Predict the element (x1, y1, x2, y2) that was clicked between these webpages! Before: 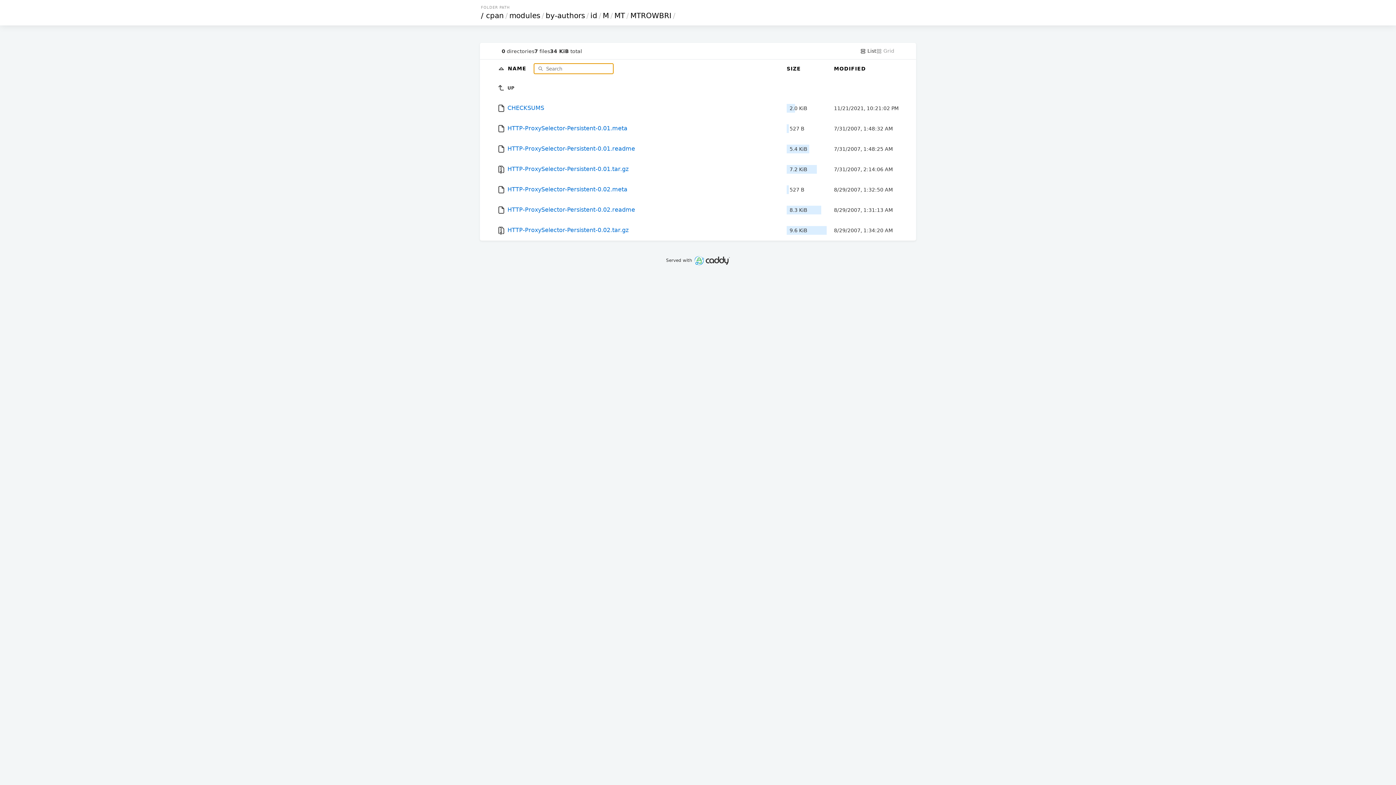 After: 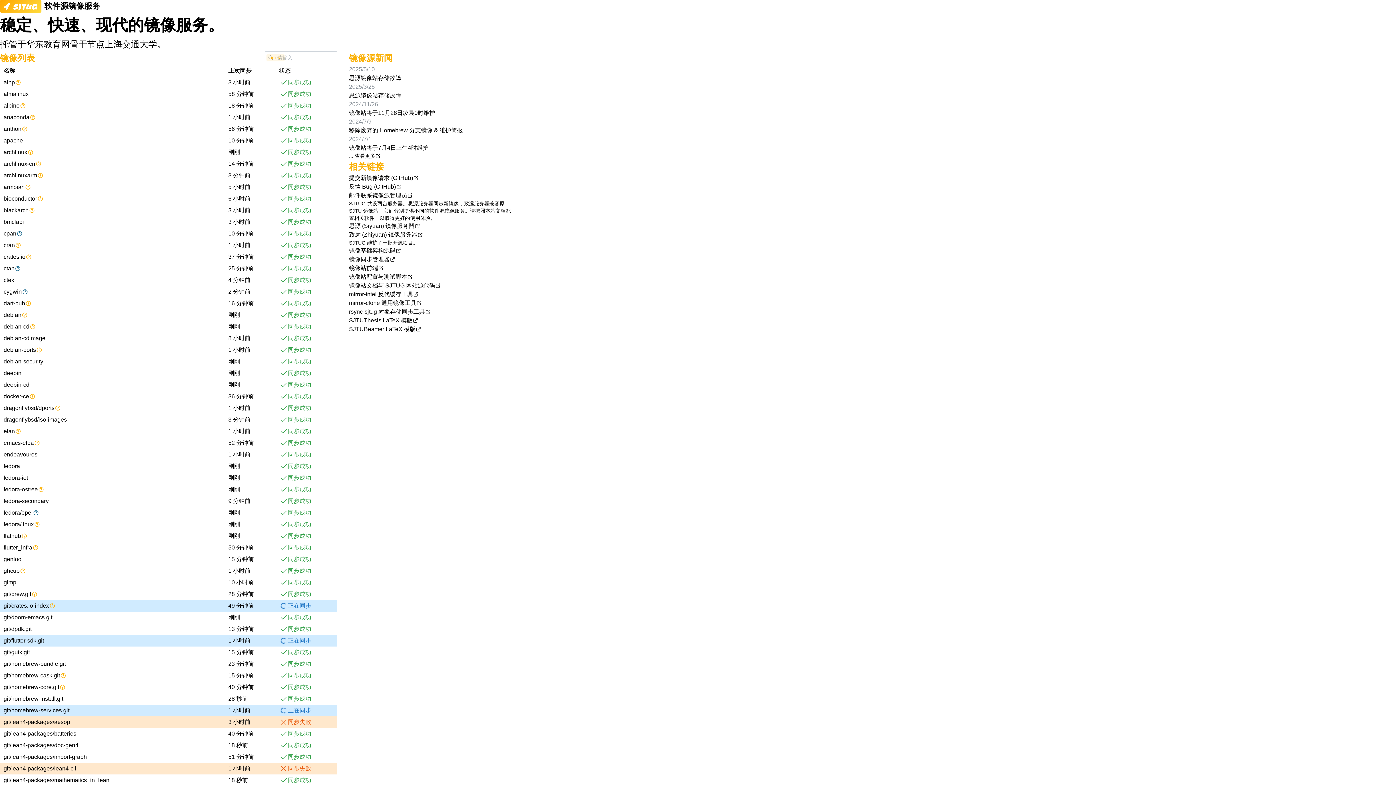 Action: bbox: (480, 11, 484, 20) label: /